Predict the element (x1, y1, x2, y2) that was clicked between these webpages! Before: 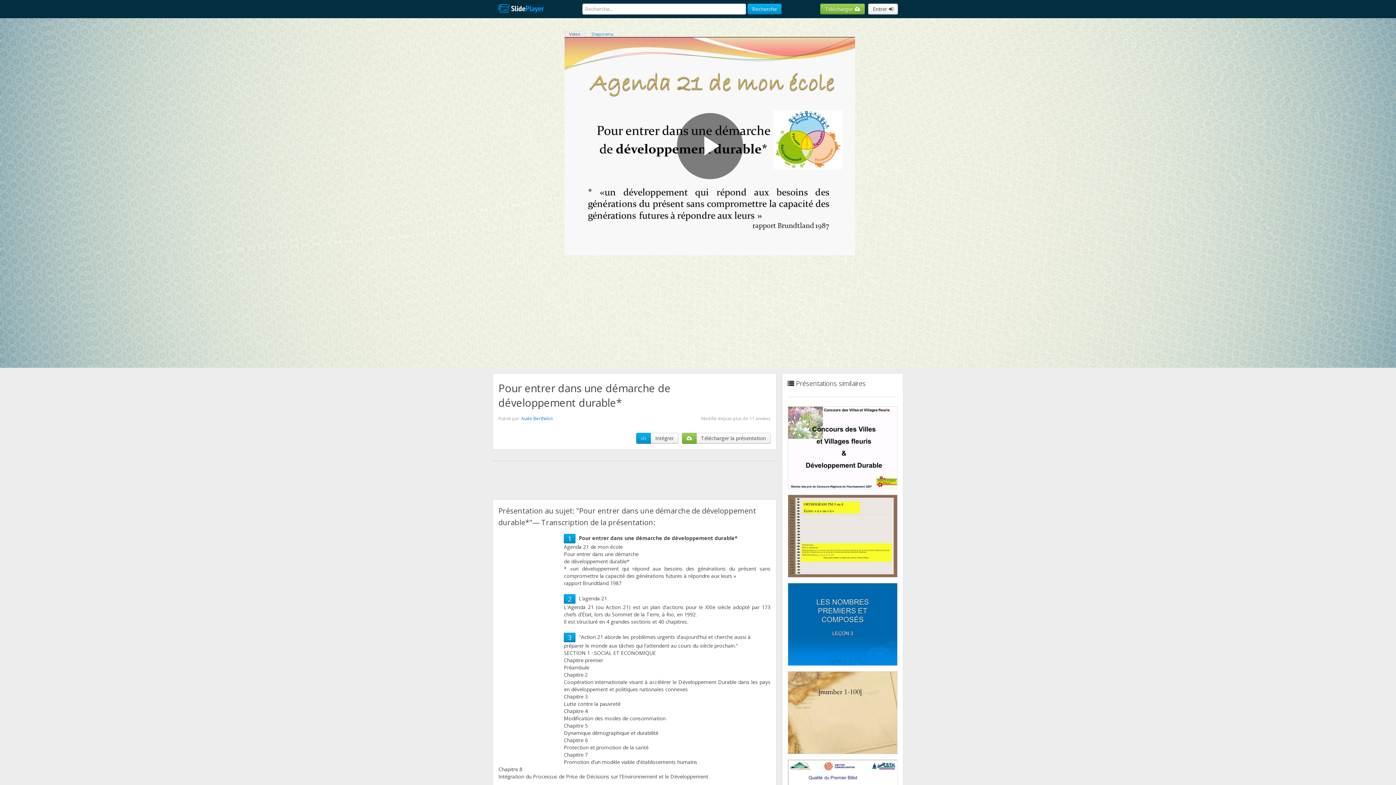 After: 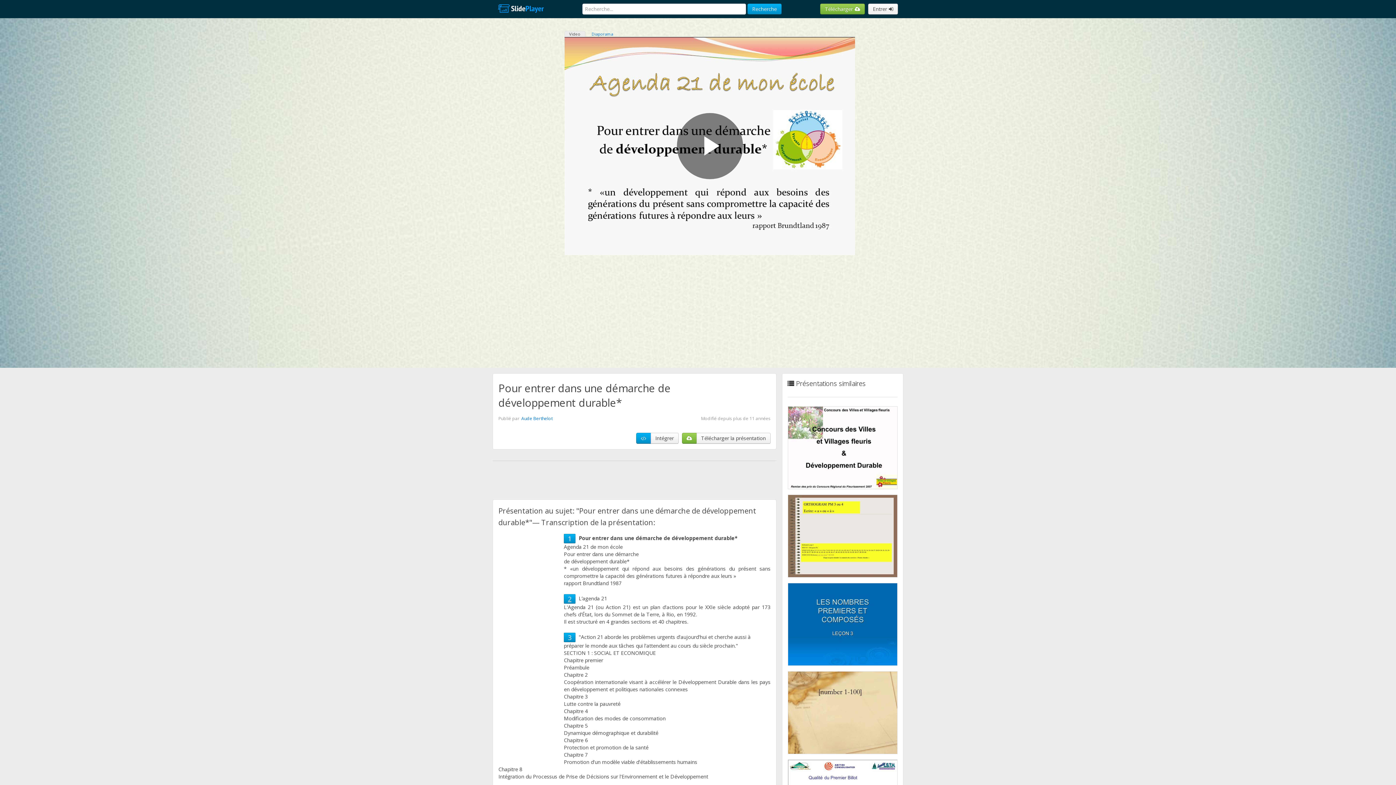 Action: bbox: (568, 594, 571, 603) label: 2